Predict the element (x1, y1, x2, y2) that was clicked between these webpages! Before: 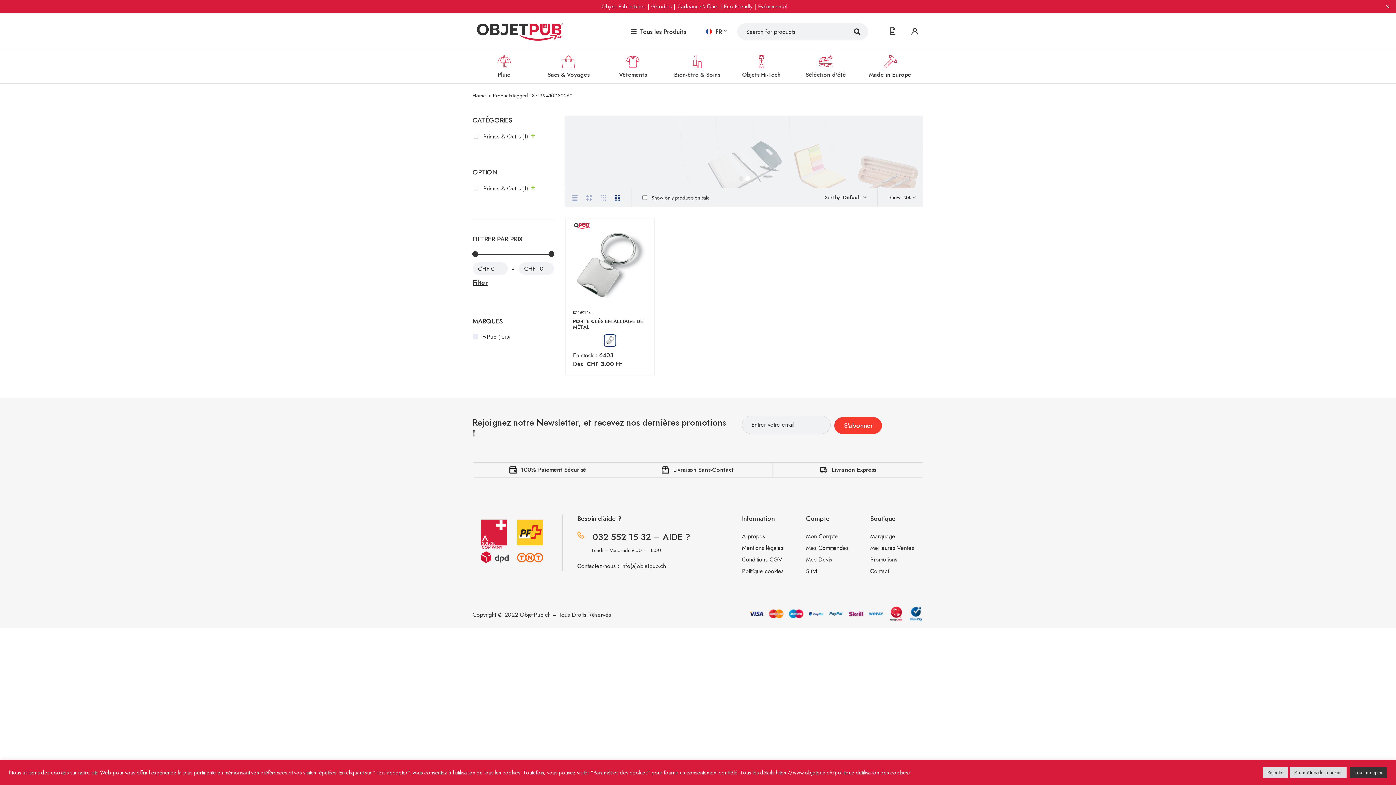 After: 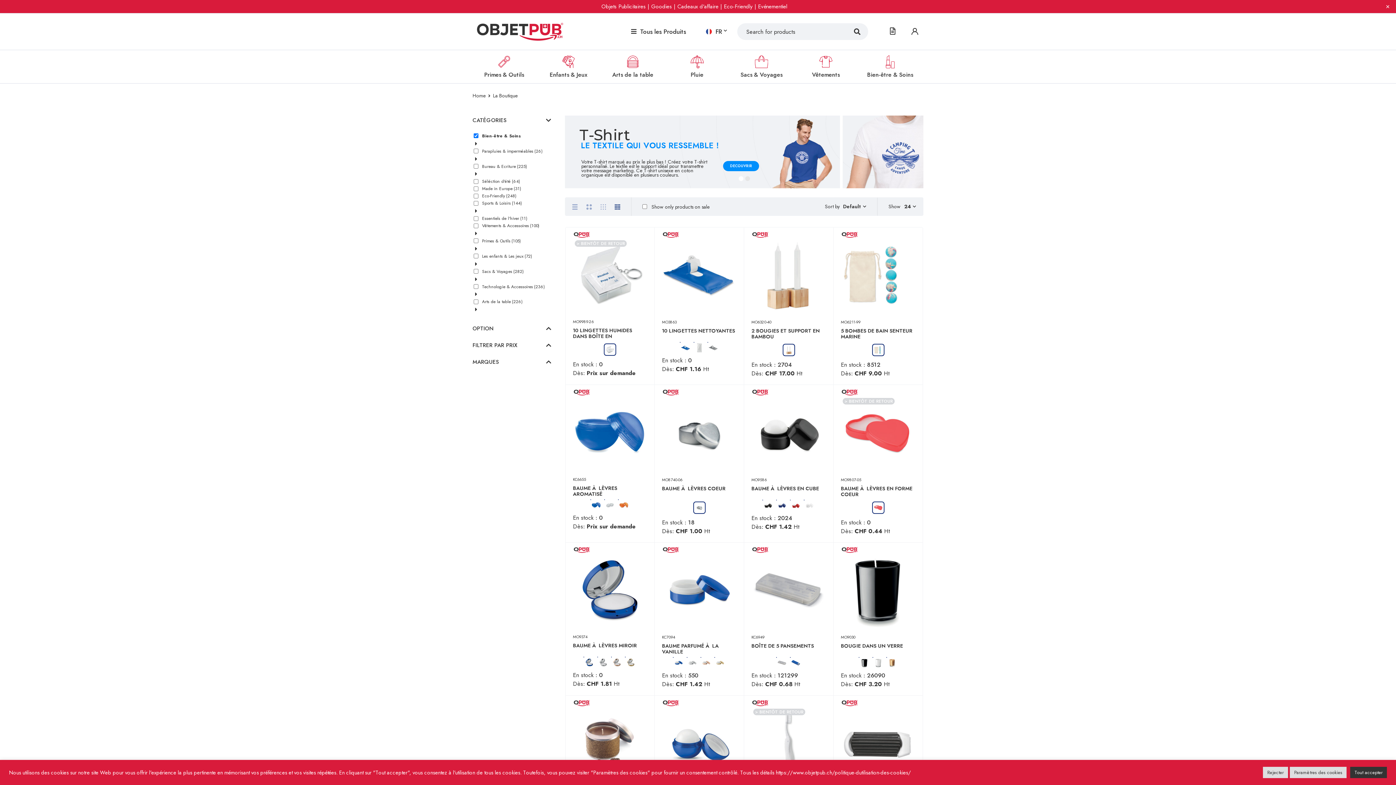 Action: bbox: (817, 53, 834, 70)